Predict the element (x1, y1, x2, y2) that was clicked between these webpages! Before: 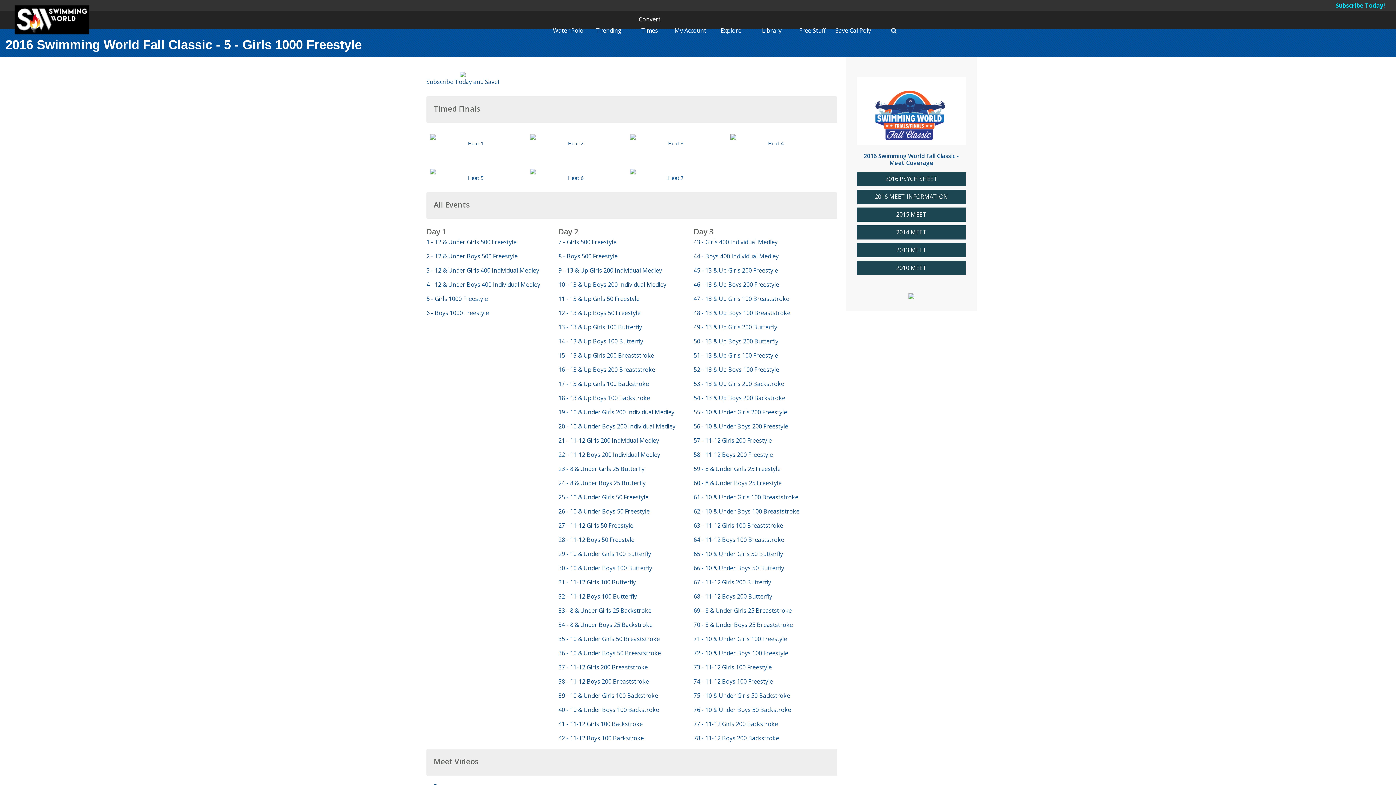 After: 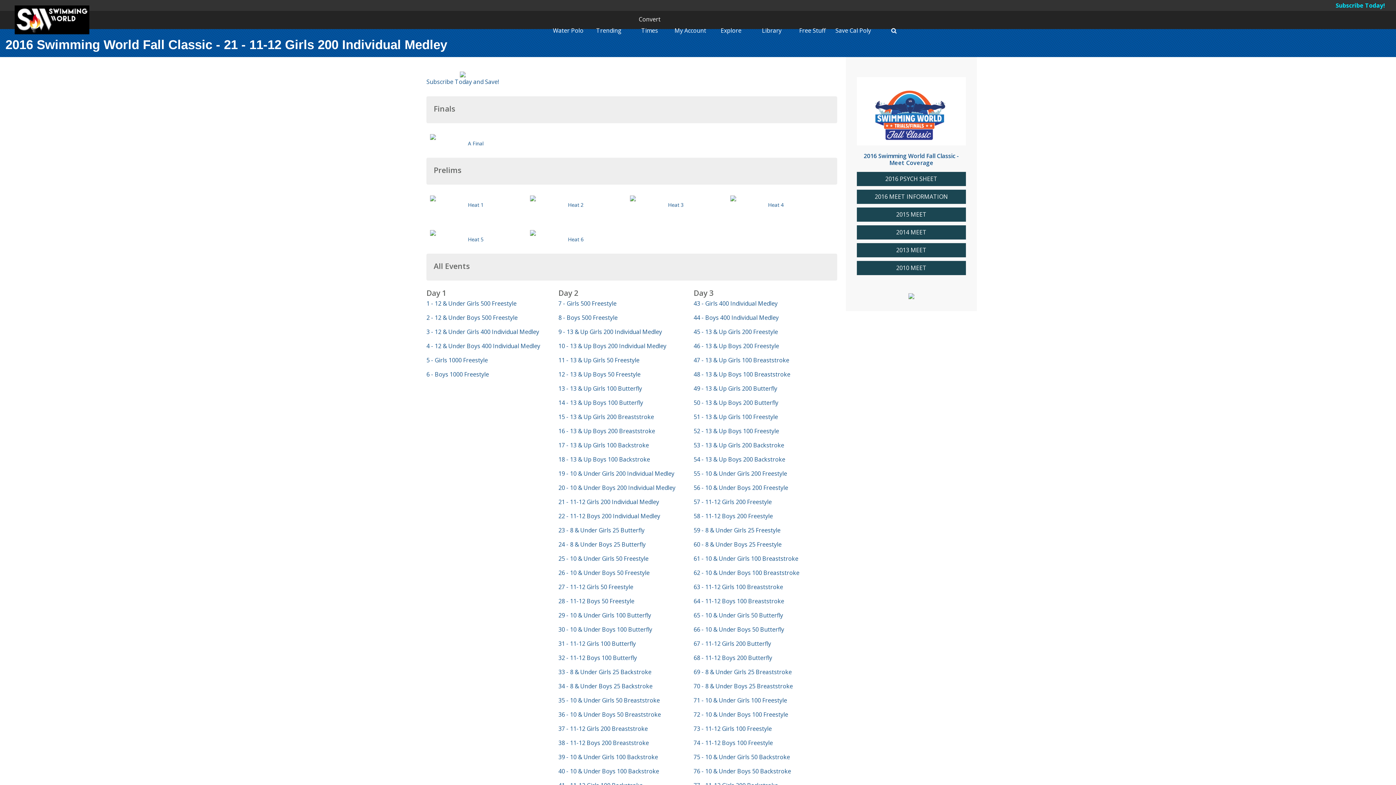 Action: bbox: (558, 436, 659, 444) label: 21 - 11-12 Girls 200 Individual Medley